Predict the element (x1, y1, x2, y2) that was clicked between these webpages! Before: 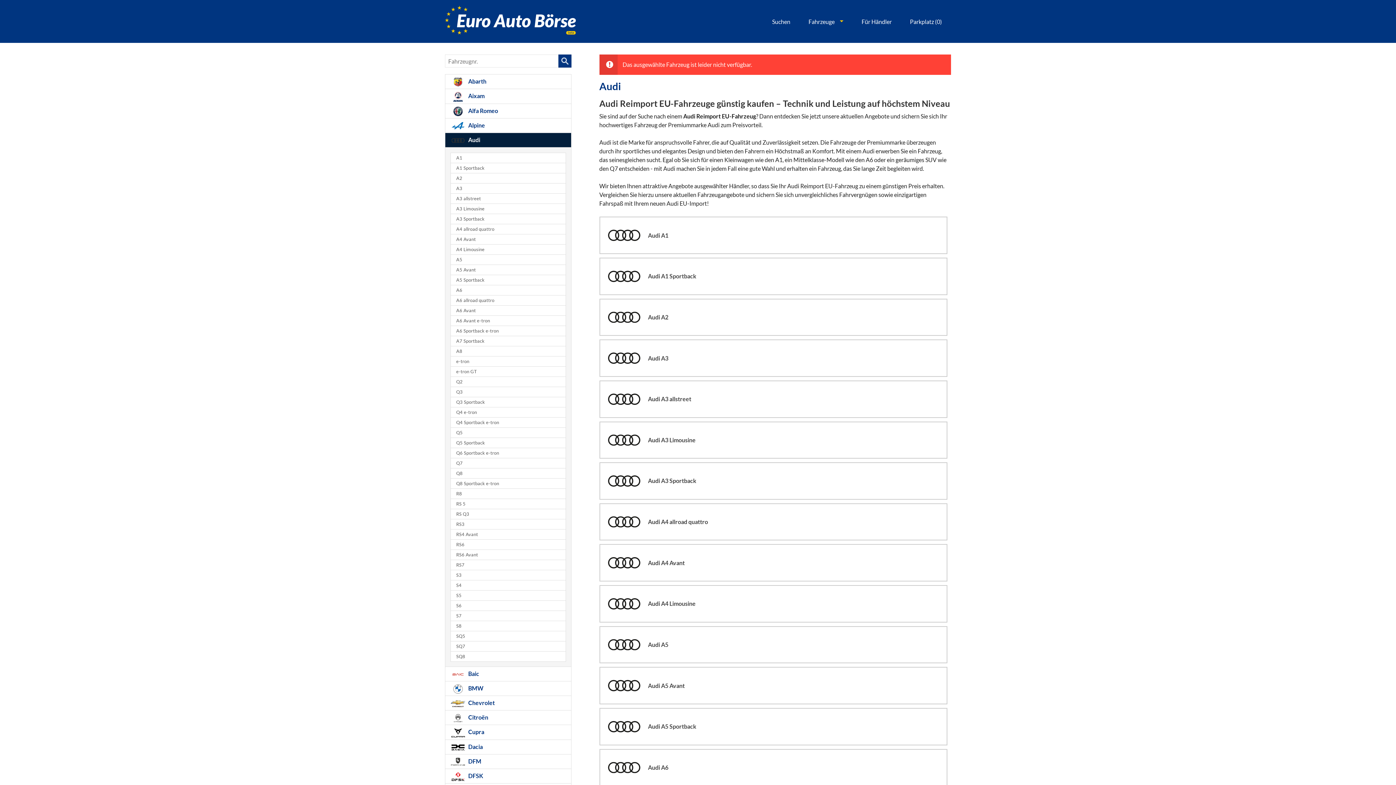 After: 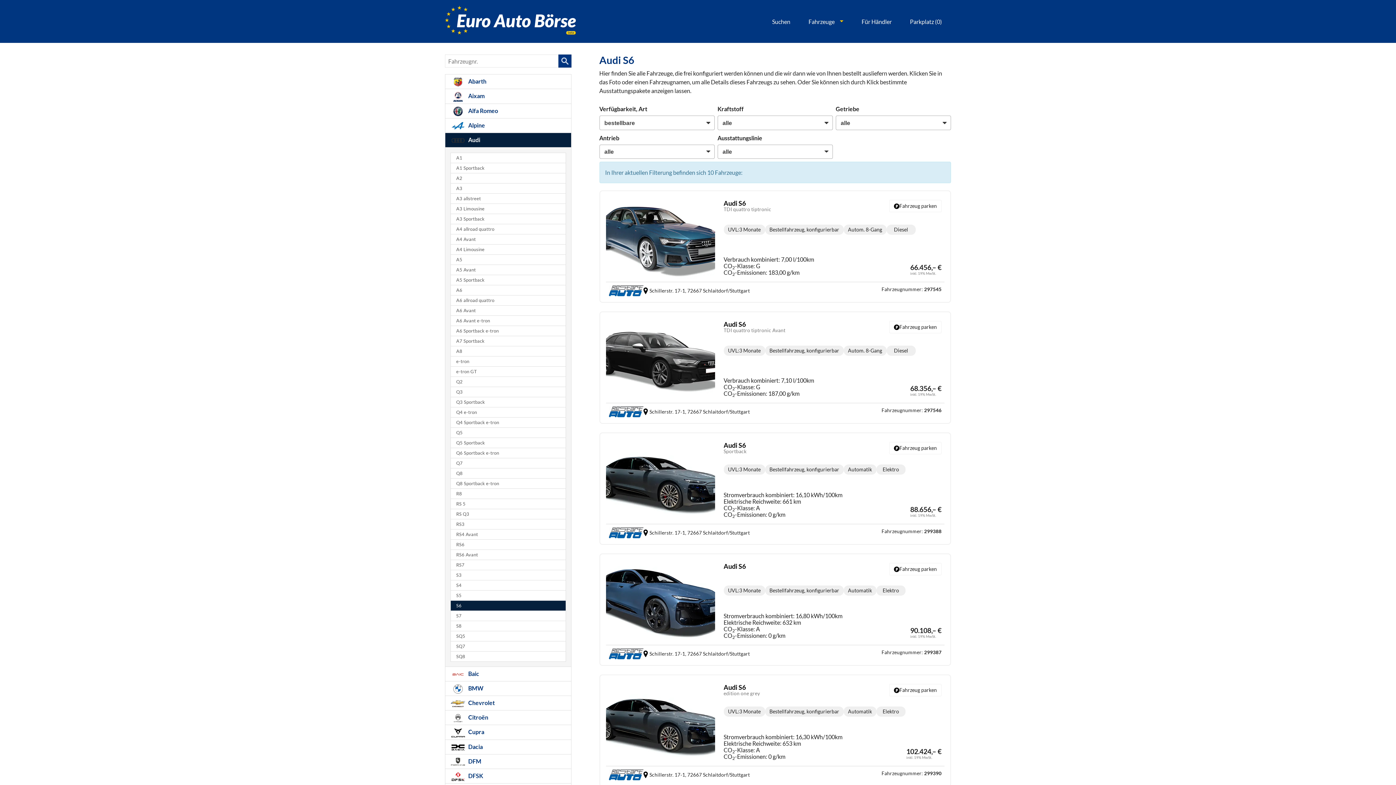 Action: label: S6 bbox: (450, 600, 566, 611)